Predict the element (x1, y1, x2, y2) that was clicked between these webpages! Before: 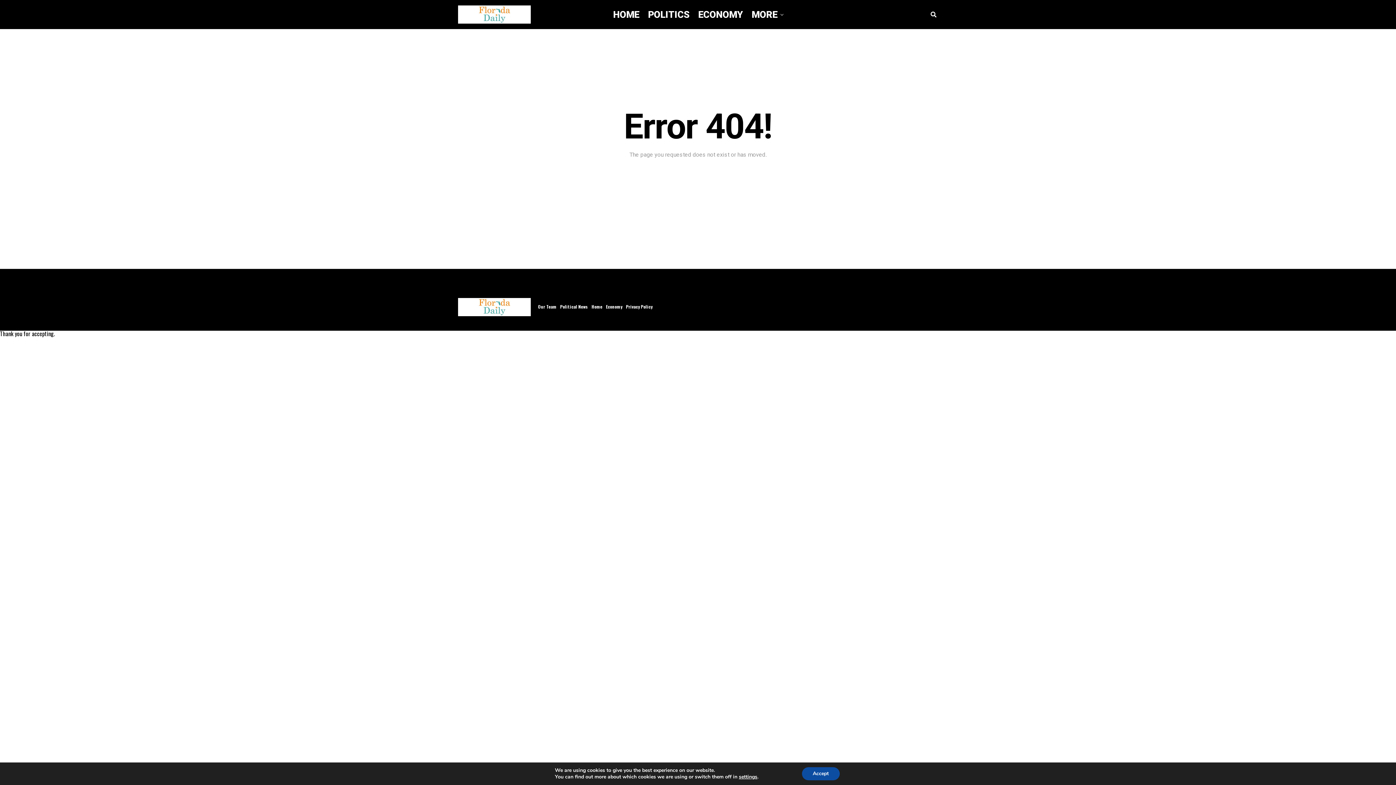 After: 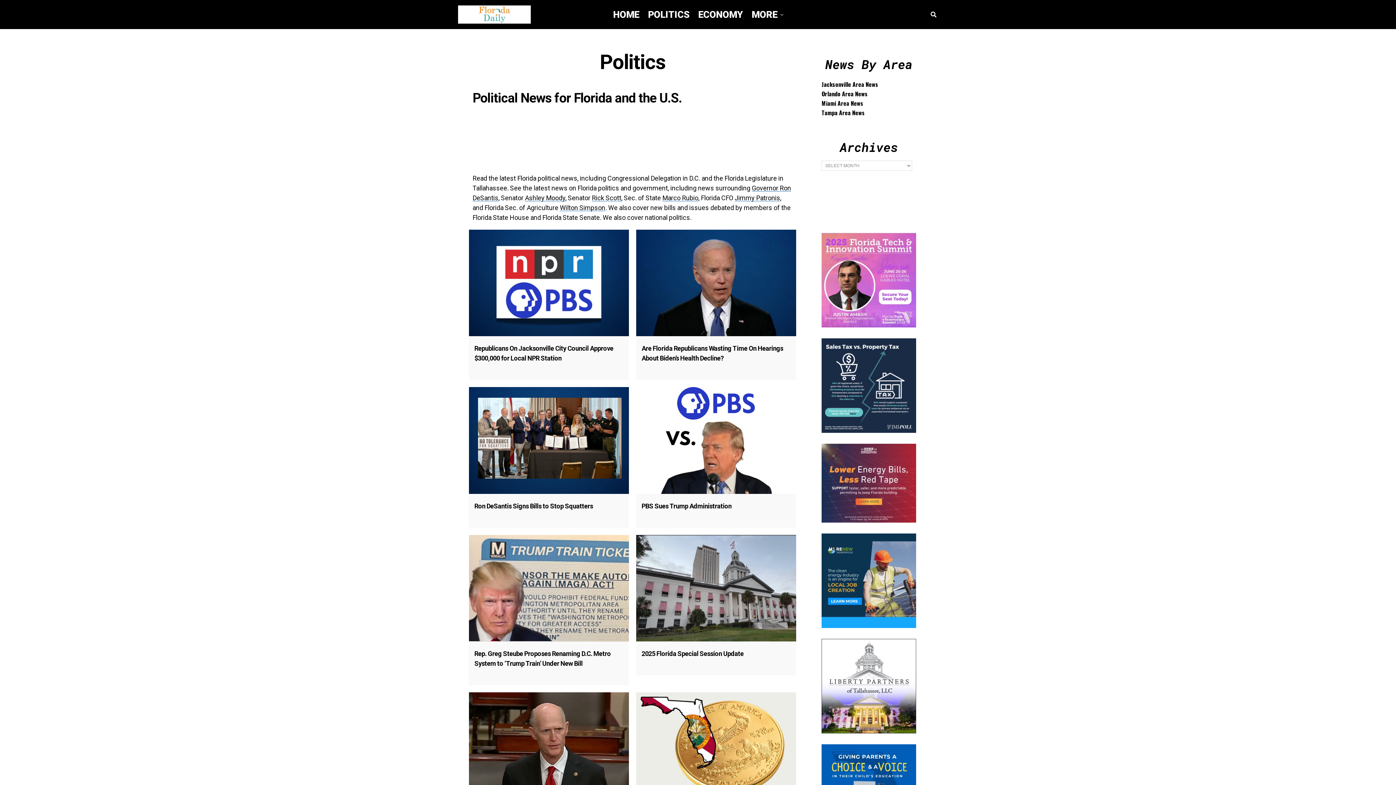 Action: label: POLITICS bbox: (644, 0, 693, 29)